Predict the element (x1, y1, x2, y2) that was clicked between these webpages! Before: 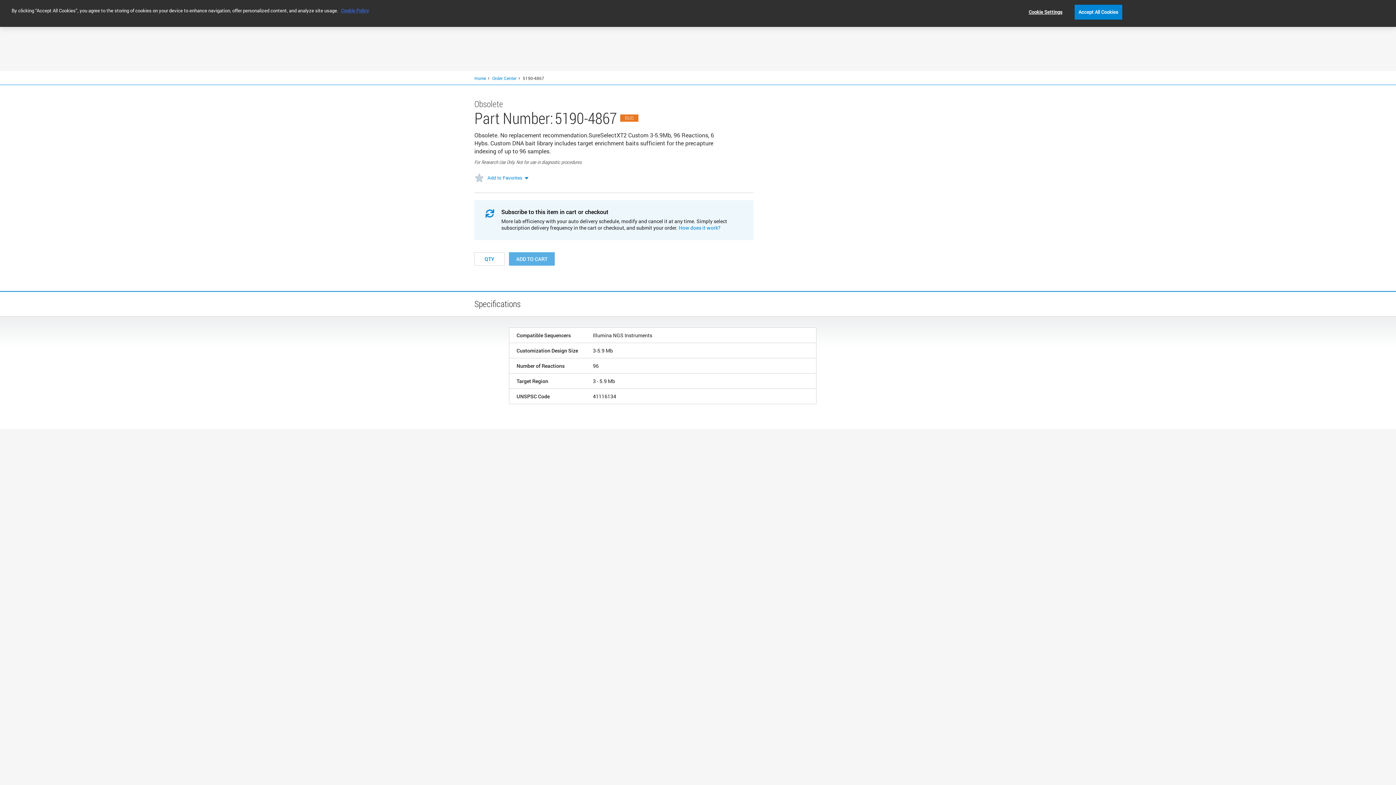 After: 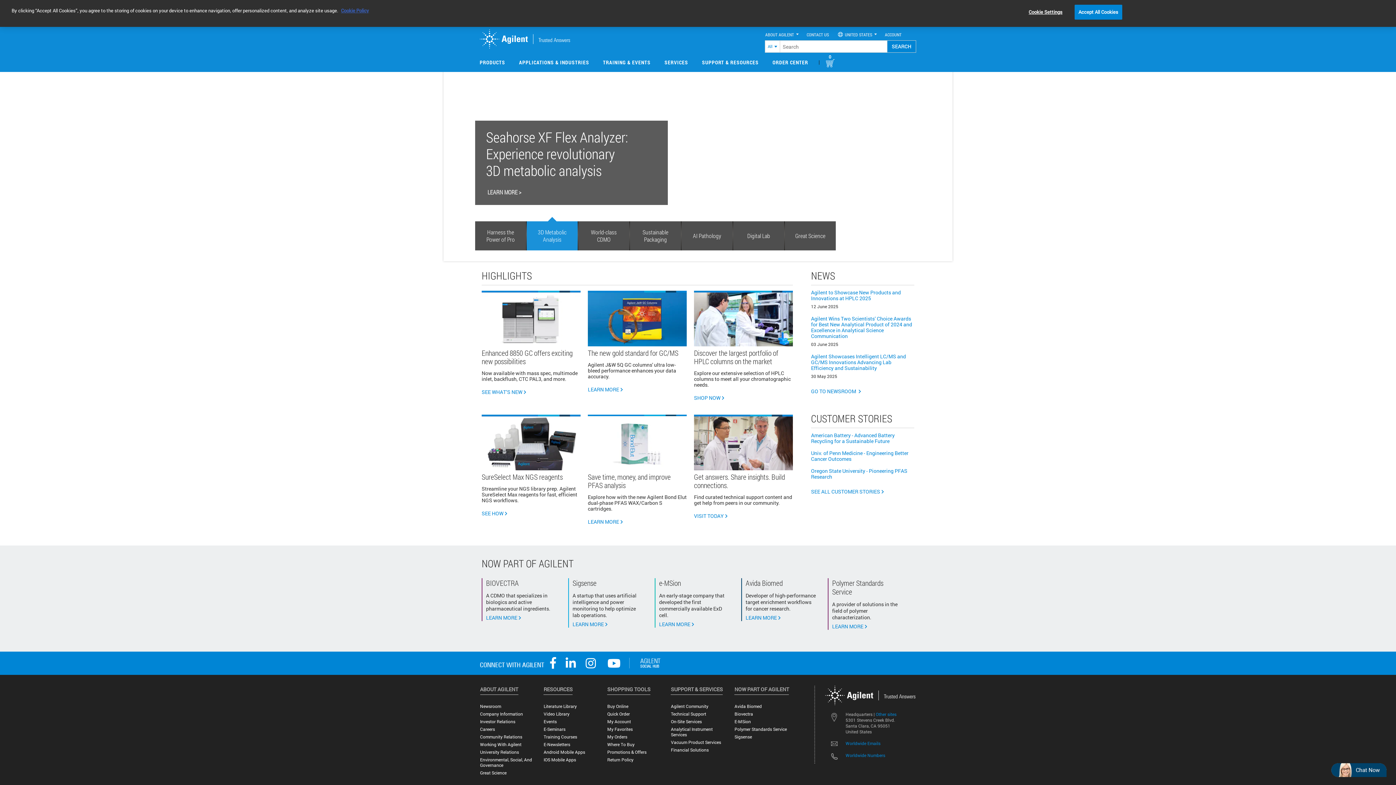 Action: label: Home bbox: (474, 75, 486, 81)